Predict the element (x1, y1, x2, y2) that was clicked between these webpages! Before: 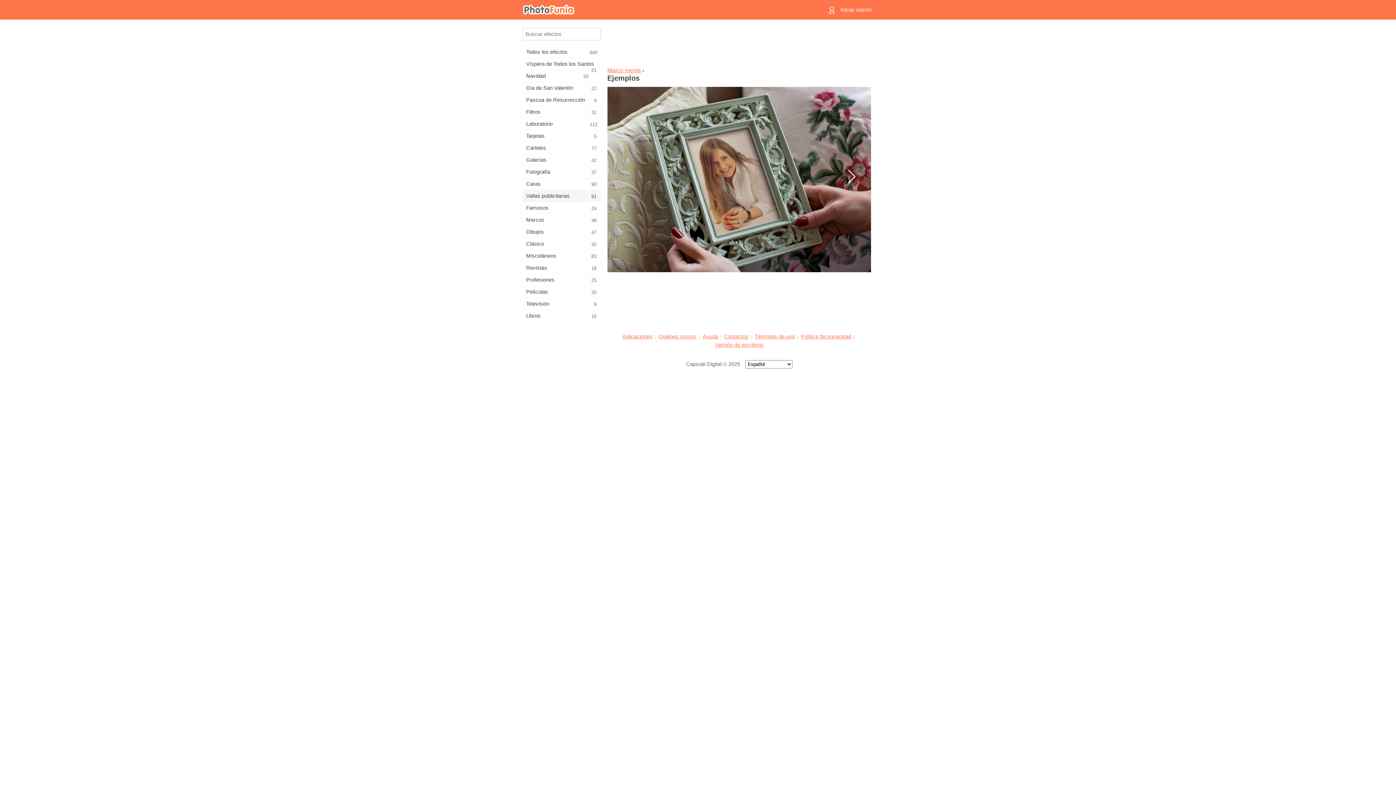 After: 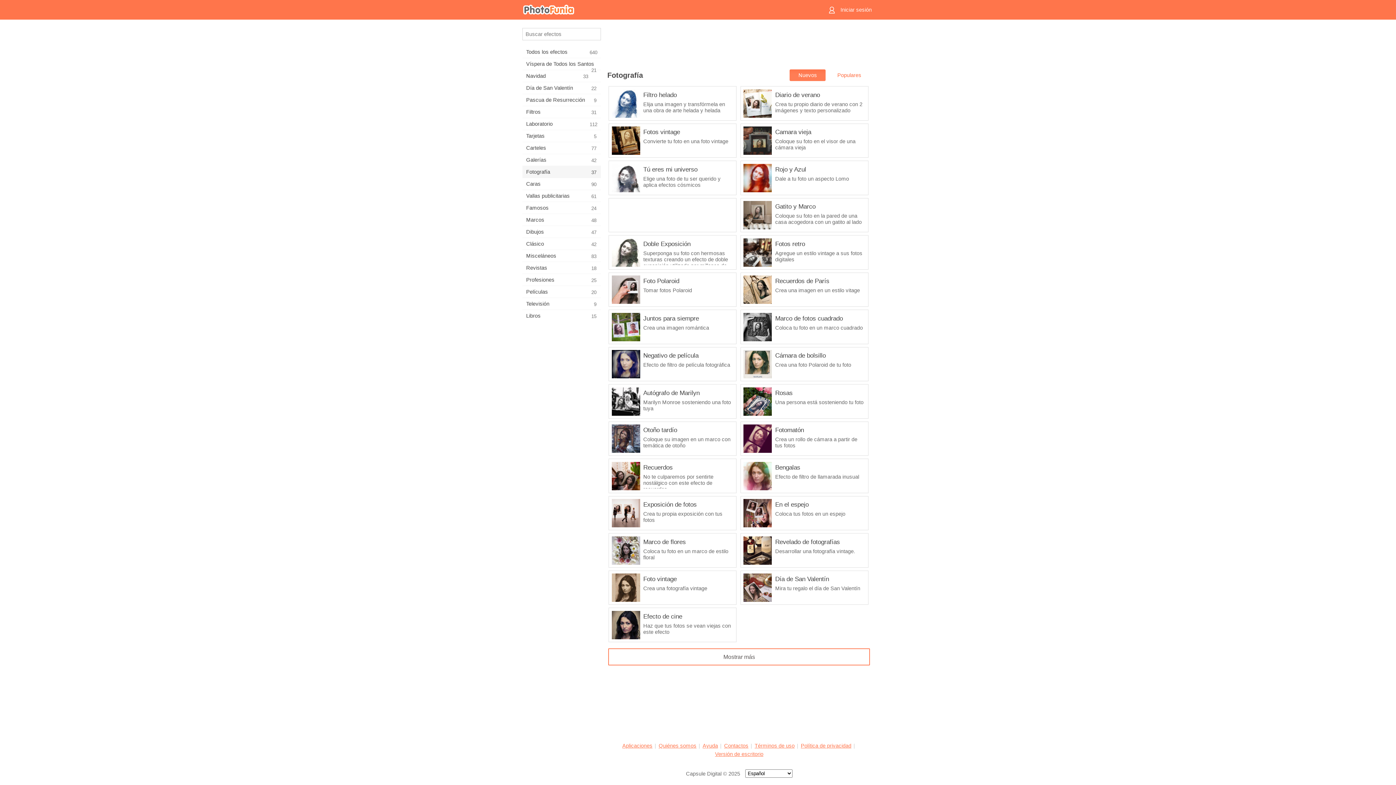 Action: label: Fotografía
37 bbox: (522, 166, 601, 177)